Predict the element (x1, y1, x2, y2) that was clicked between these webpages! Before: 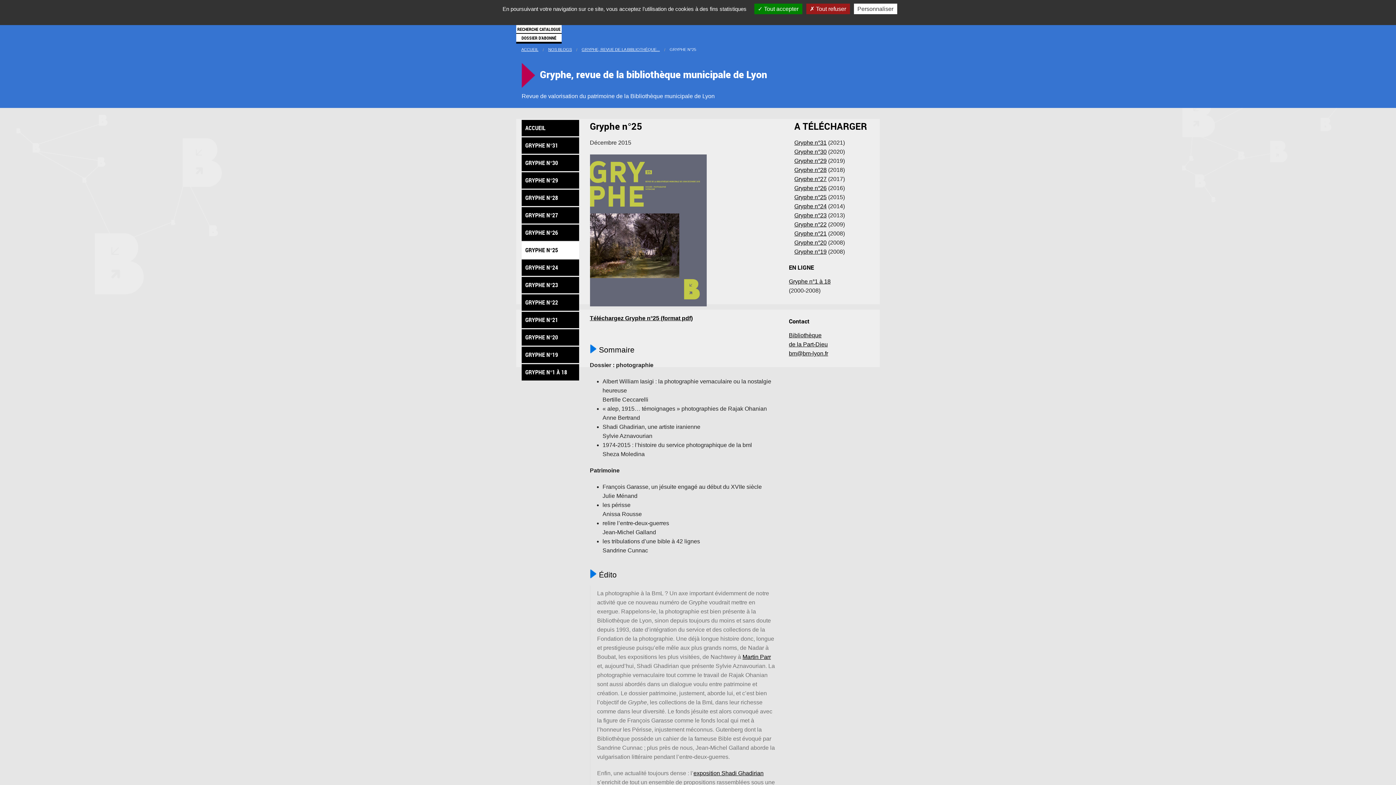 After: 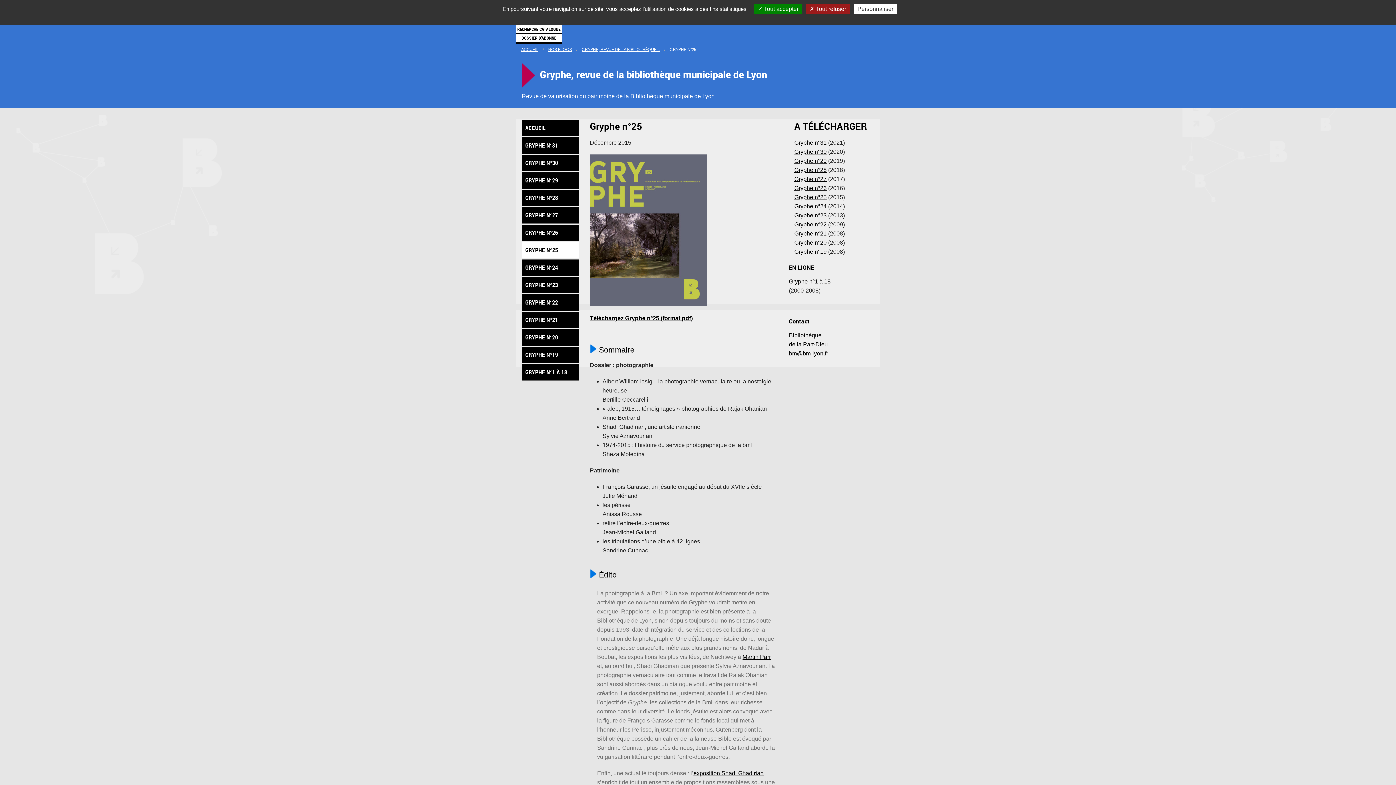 Action: label: bm@bm-lyon.fr bbox: (789, 350, 828, 356)